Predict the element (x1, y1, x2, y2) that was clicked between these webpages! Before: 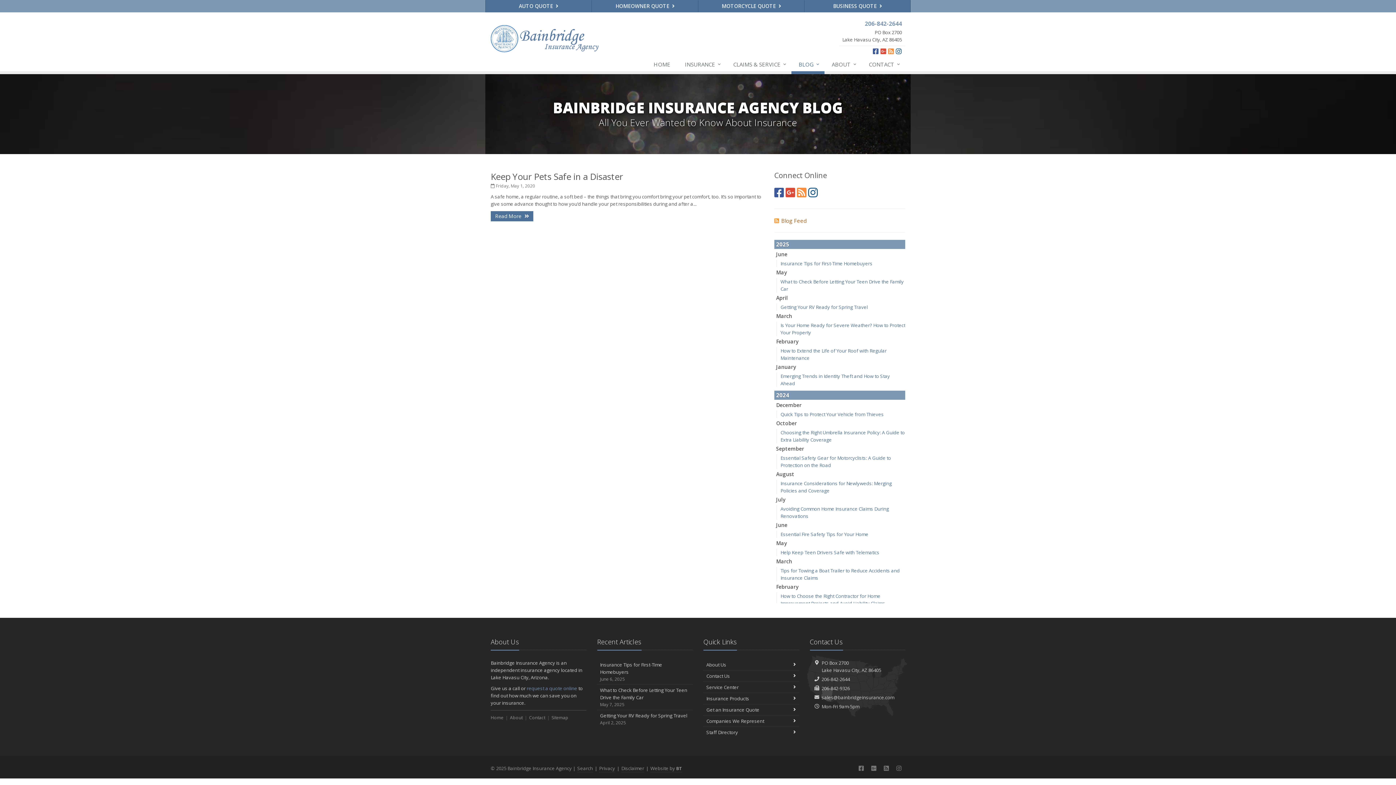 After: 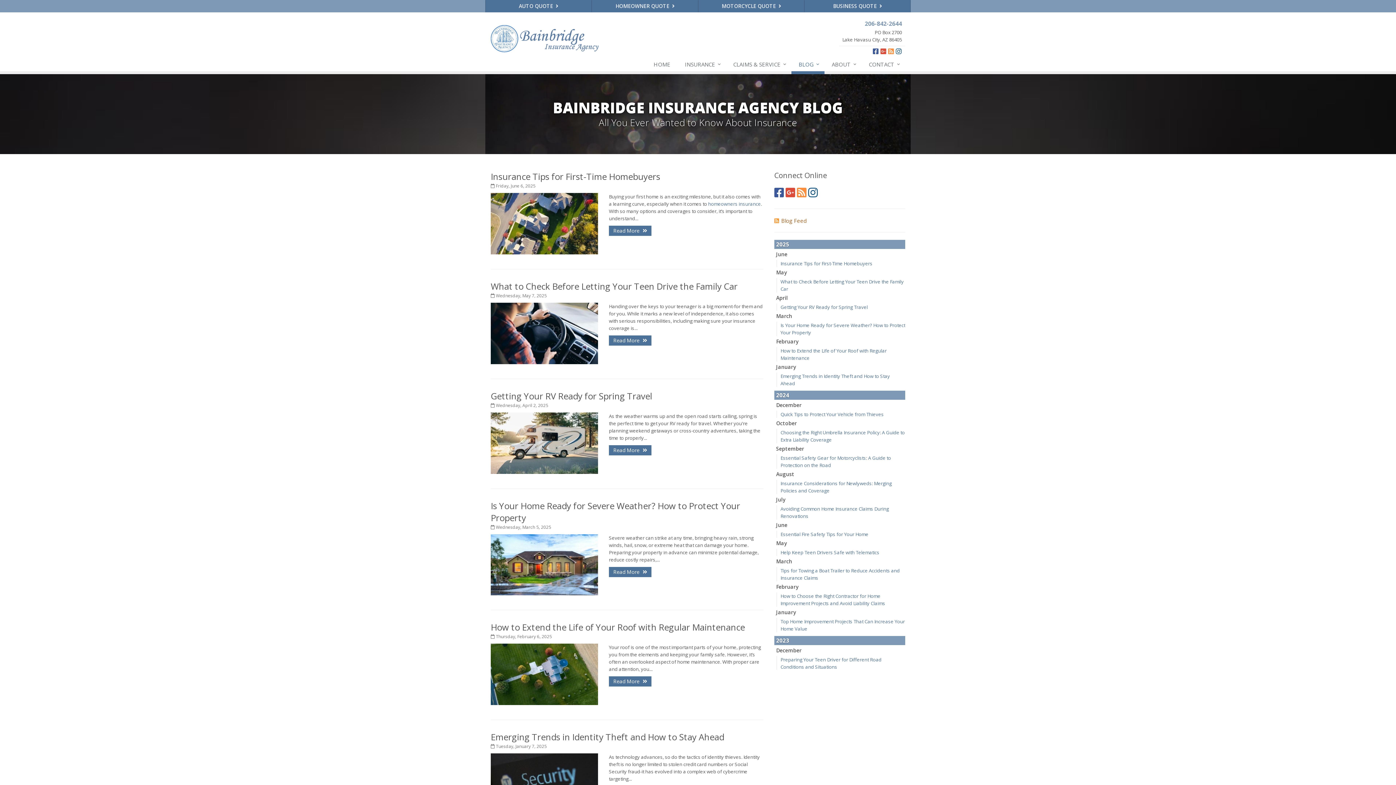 Action: bbox: (774, 240, 905, 249) label: 2025